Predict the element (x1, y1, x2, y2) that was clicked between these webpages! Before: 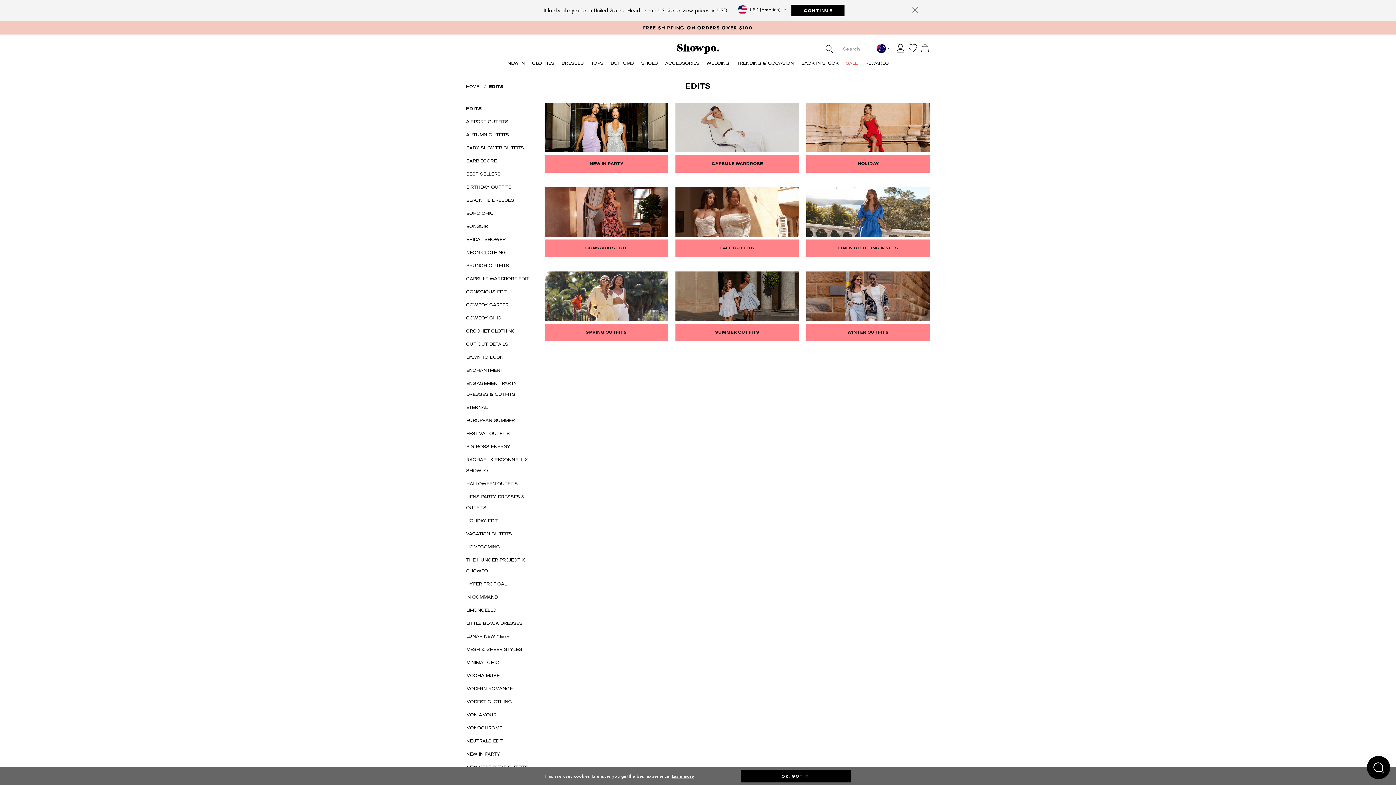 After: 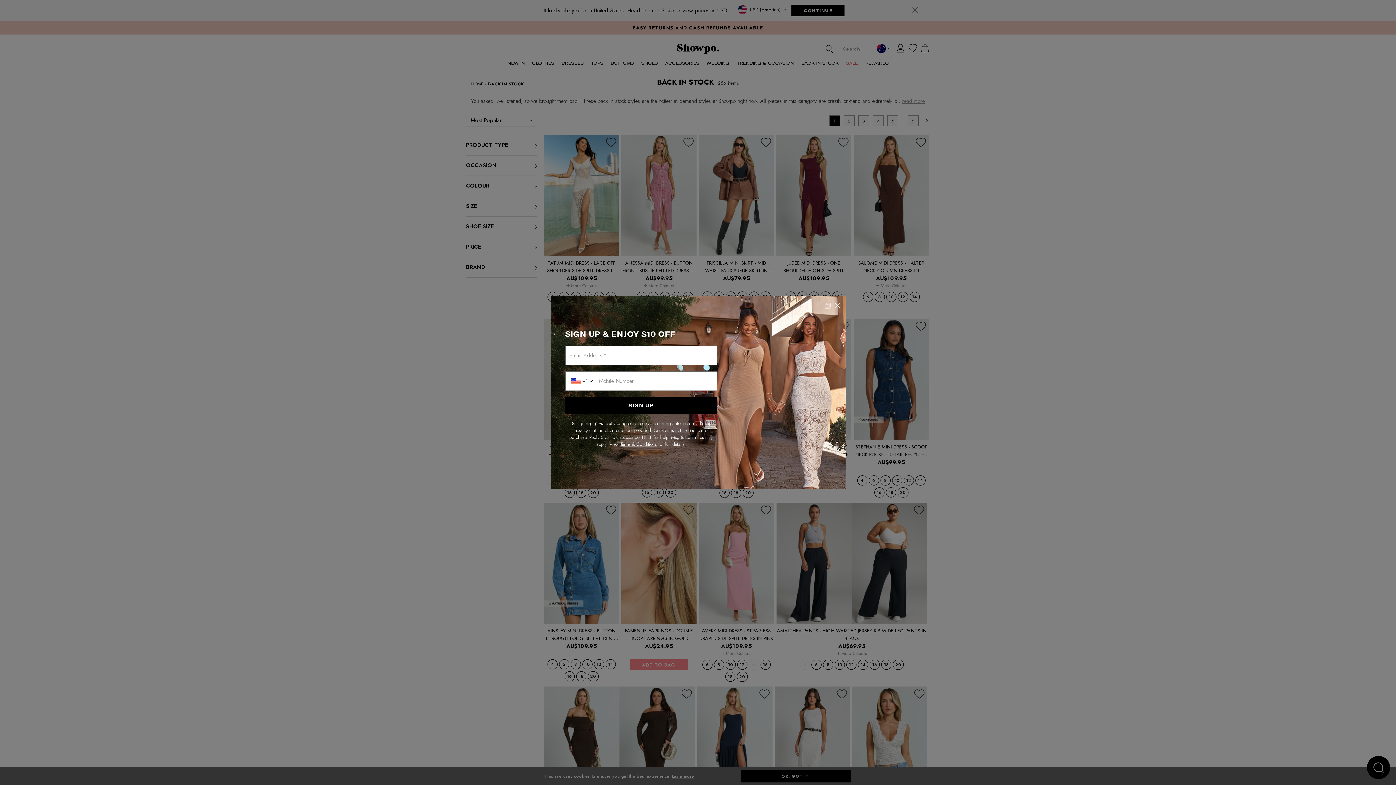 Action: bbox: (797, 58, 842, 71) label: BACK IN STOCK